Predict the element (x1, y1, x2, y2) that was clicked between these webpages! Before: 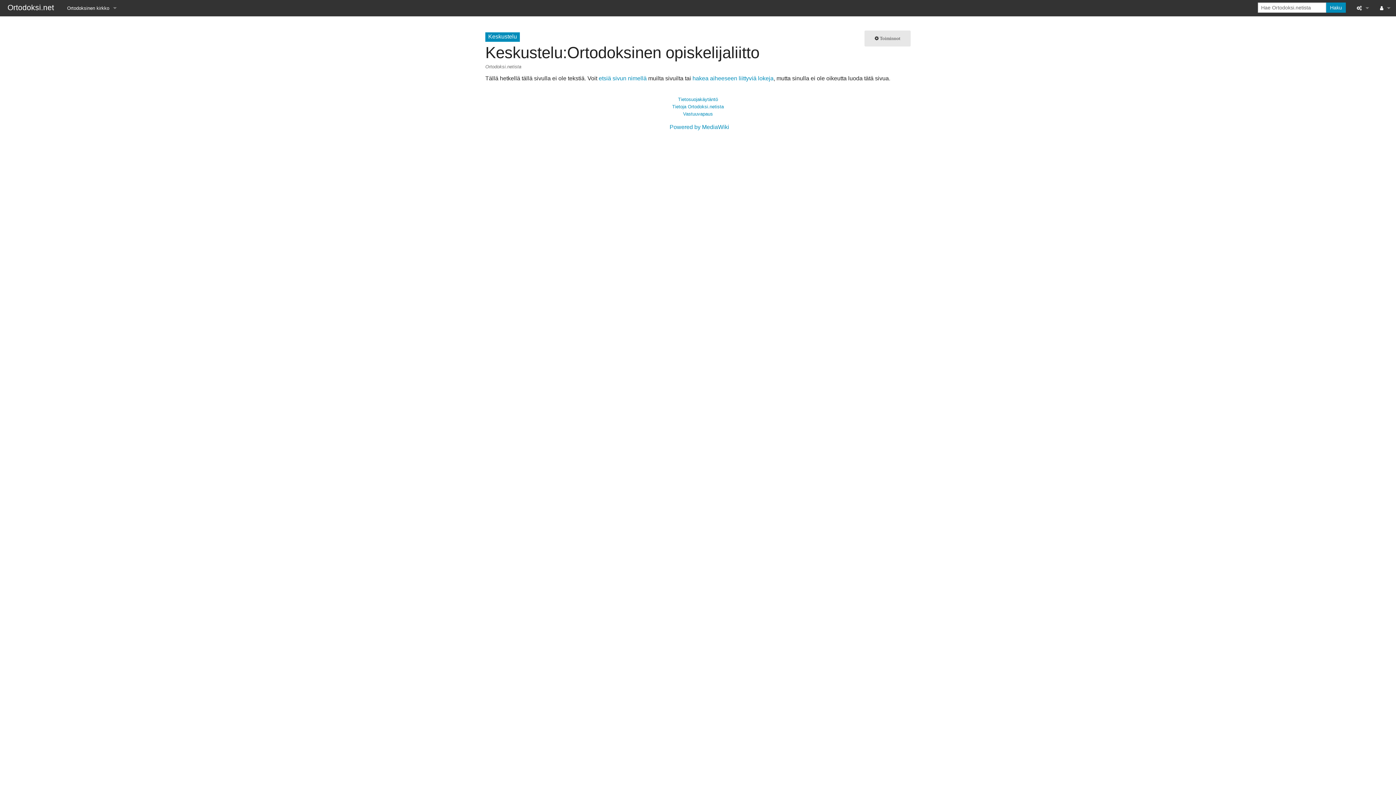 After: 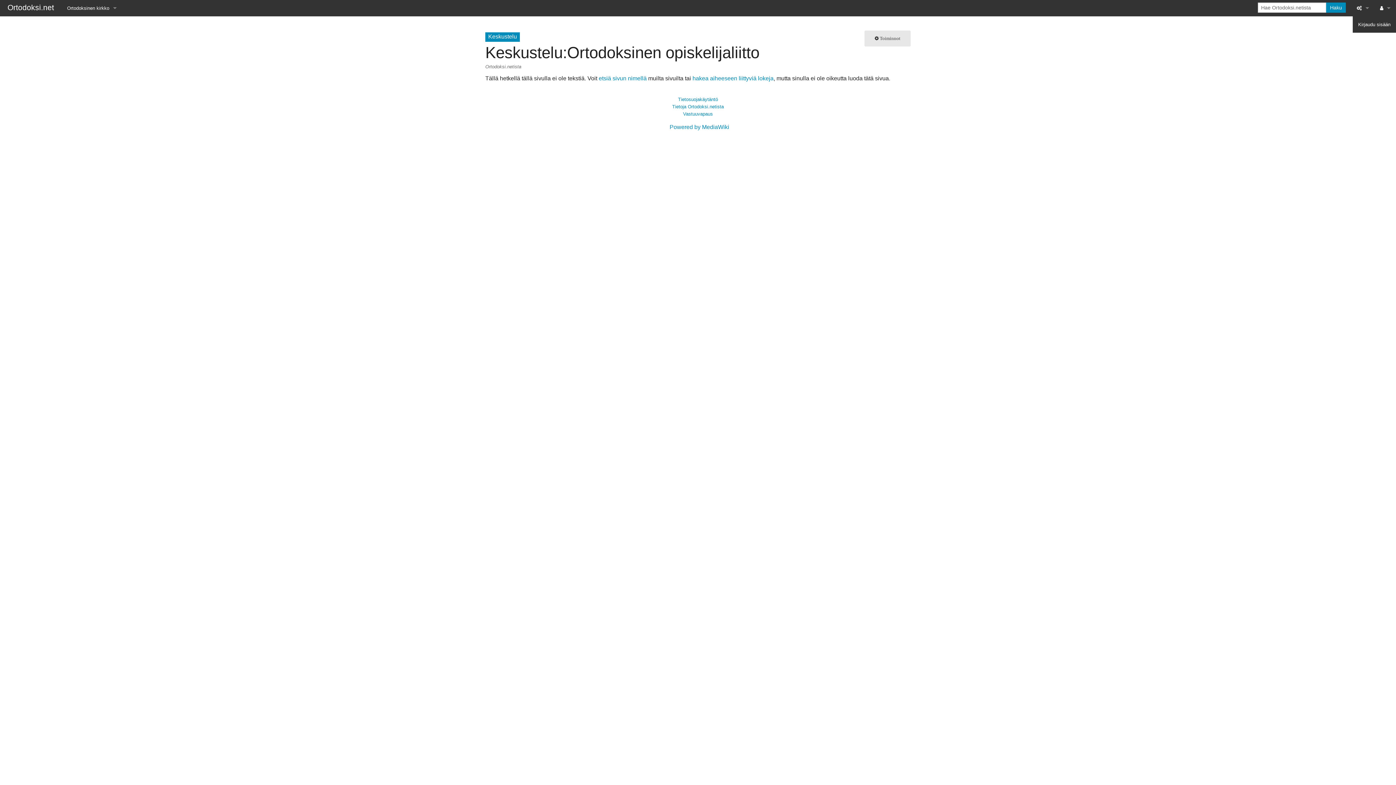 Action: bbox: (1374, 0, 1396, 16)